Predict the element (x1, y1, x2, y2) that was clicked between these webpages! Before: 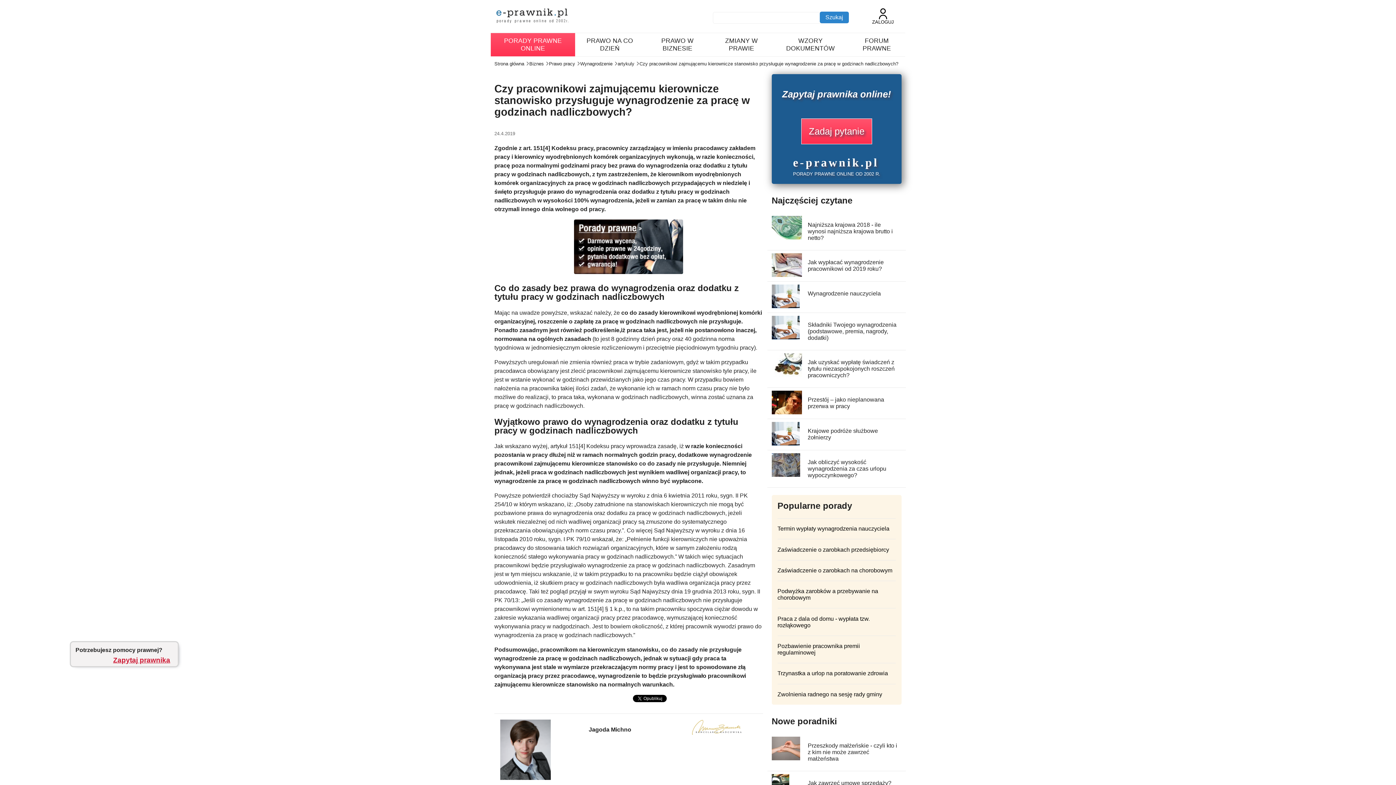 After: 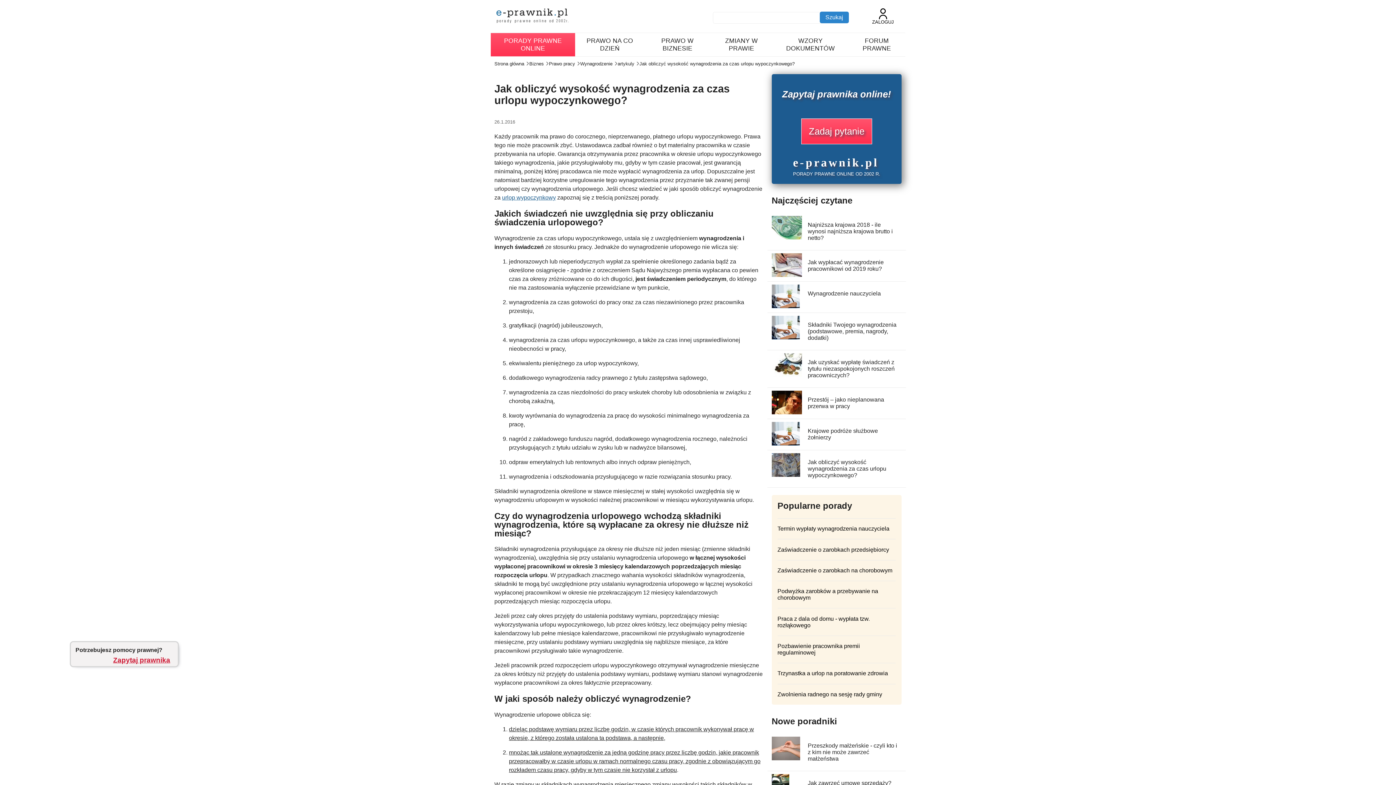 Action: label: Jak obliczyć wysokość wynagrodzenia za czas urlopu wypoczynkowego? bbox: (807, 459, 886, 478)